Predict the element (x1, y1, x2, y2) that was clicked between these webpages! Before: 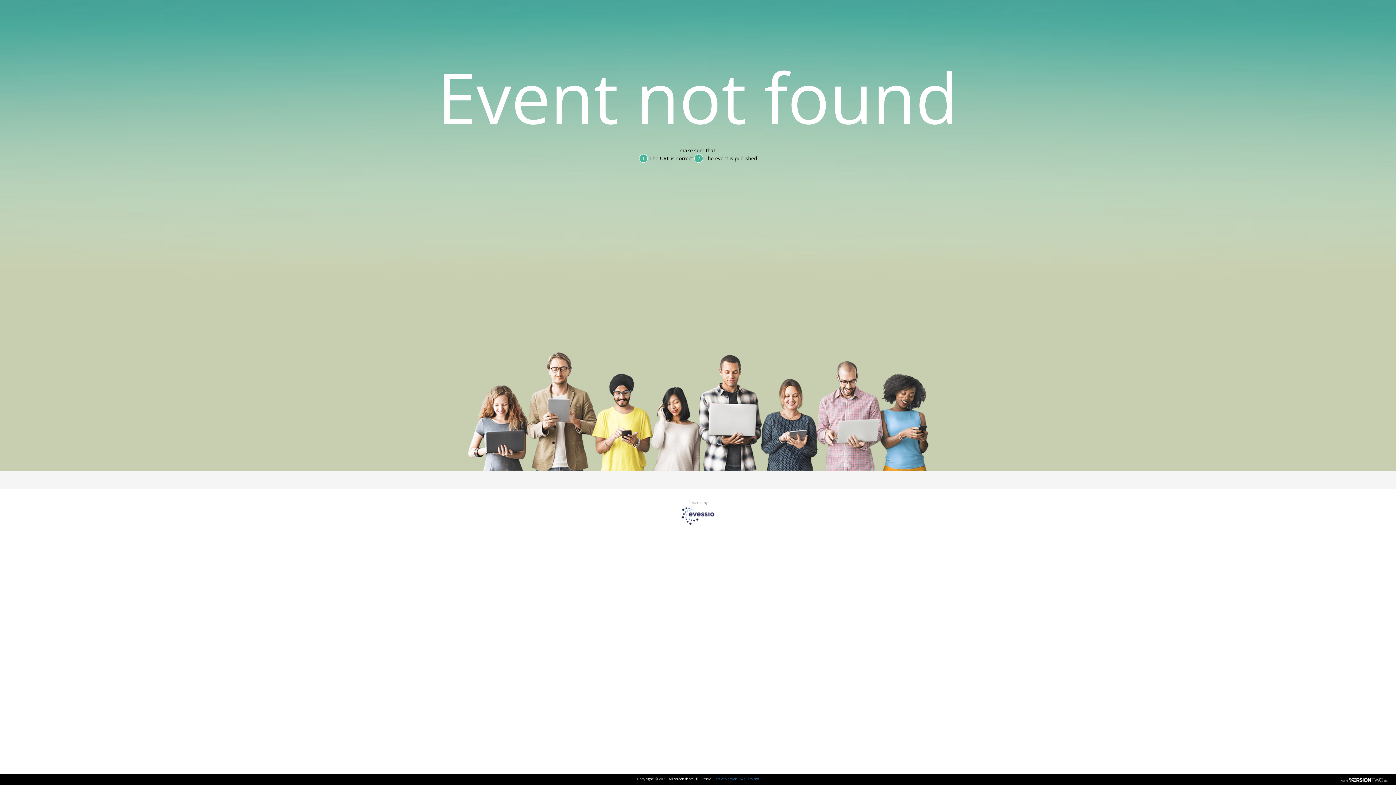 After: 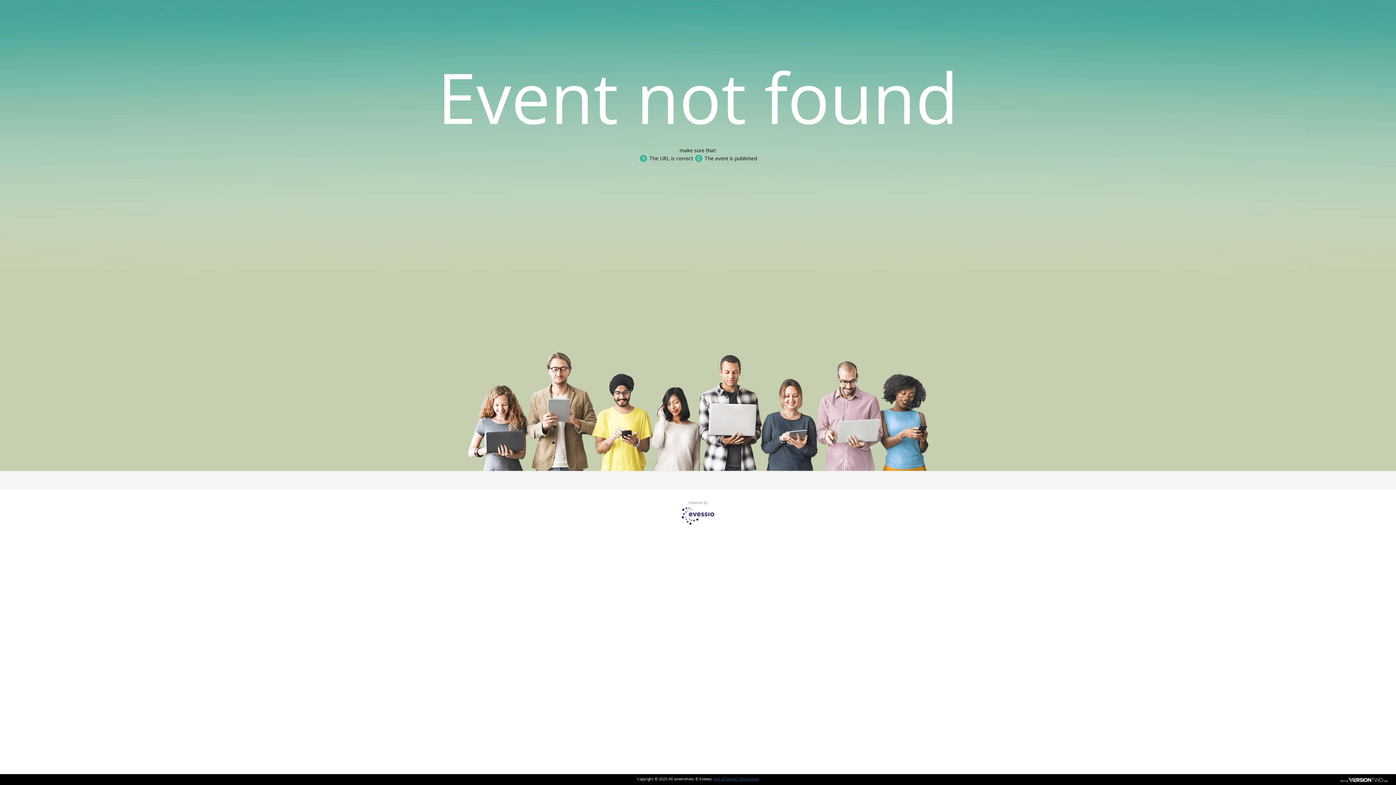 Action: label: Part of Version Two Limited bbox: (713, 776, 759, 781)